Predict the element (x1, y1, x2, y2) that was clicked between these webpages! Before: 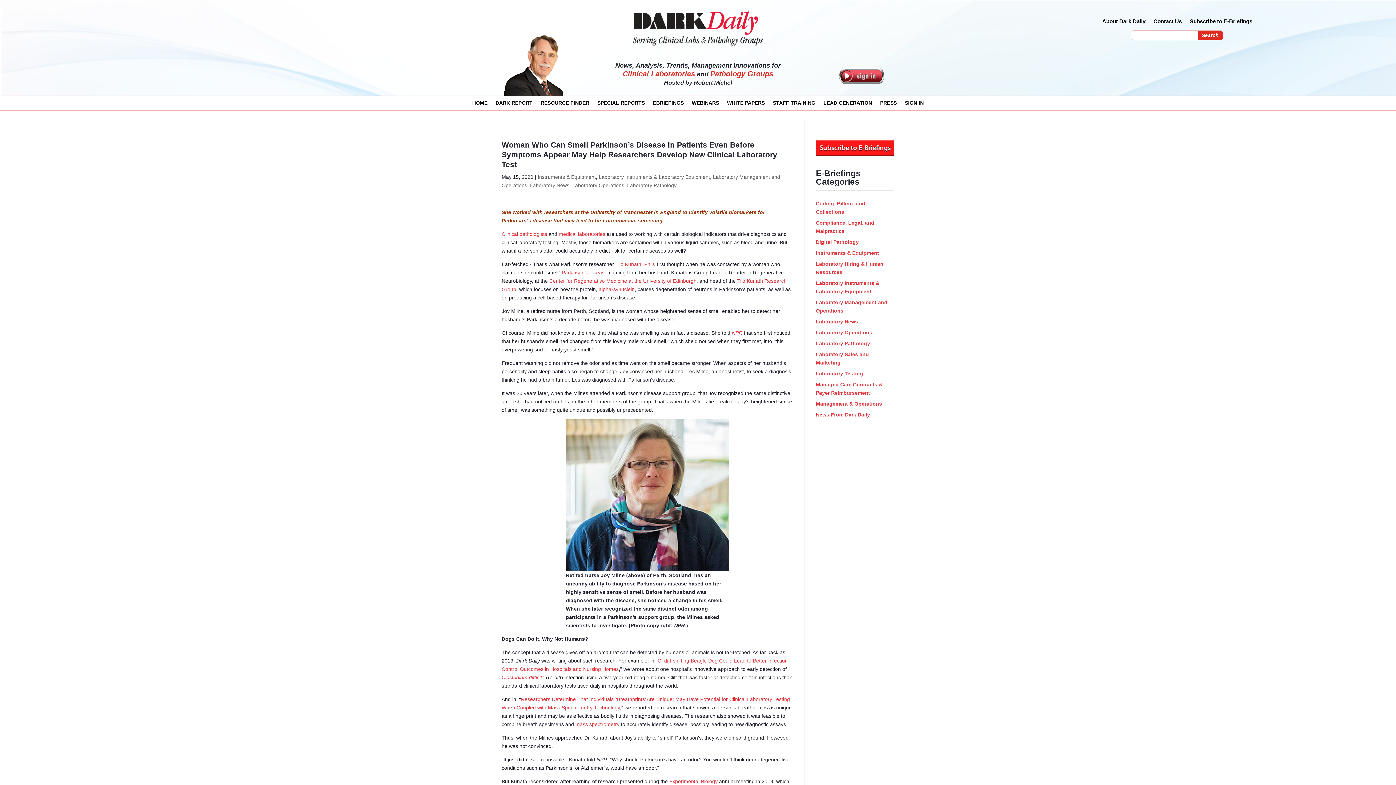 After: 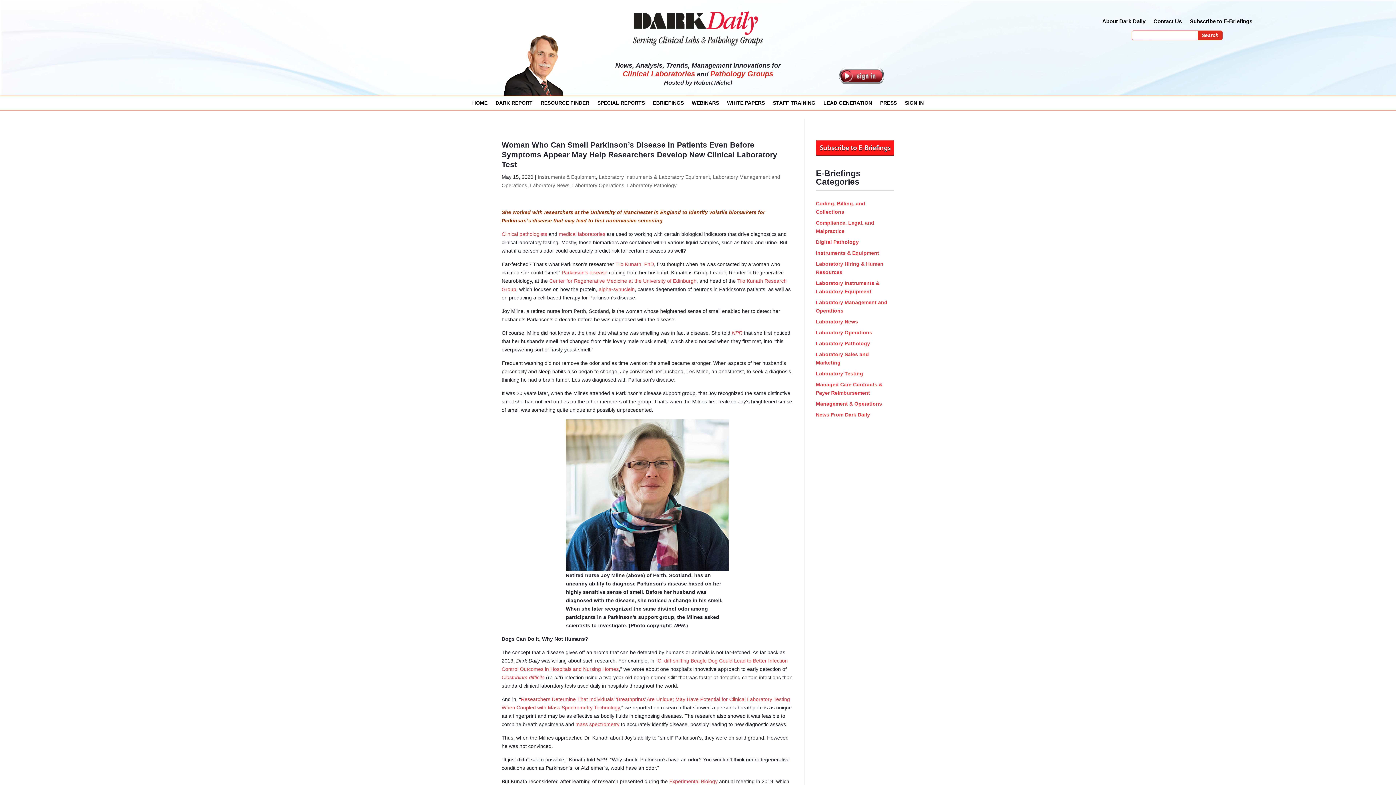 Action: bbox: (839, 79, 884, 85)